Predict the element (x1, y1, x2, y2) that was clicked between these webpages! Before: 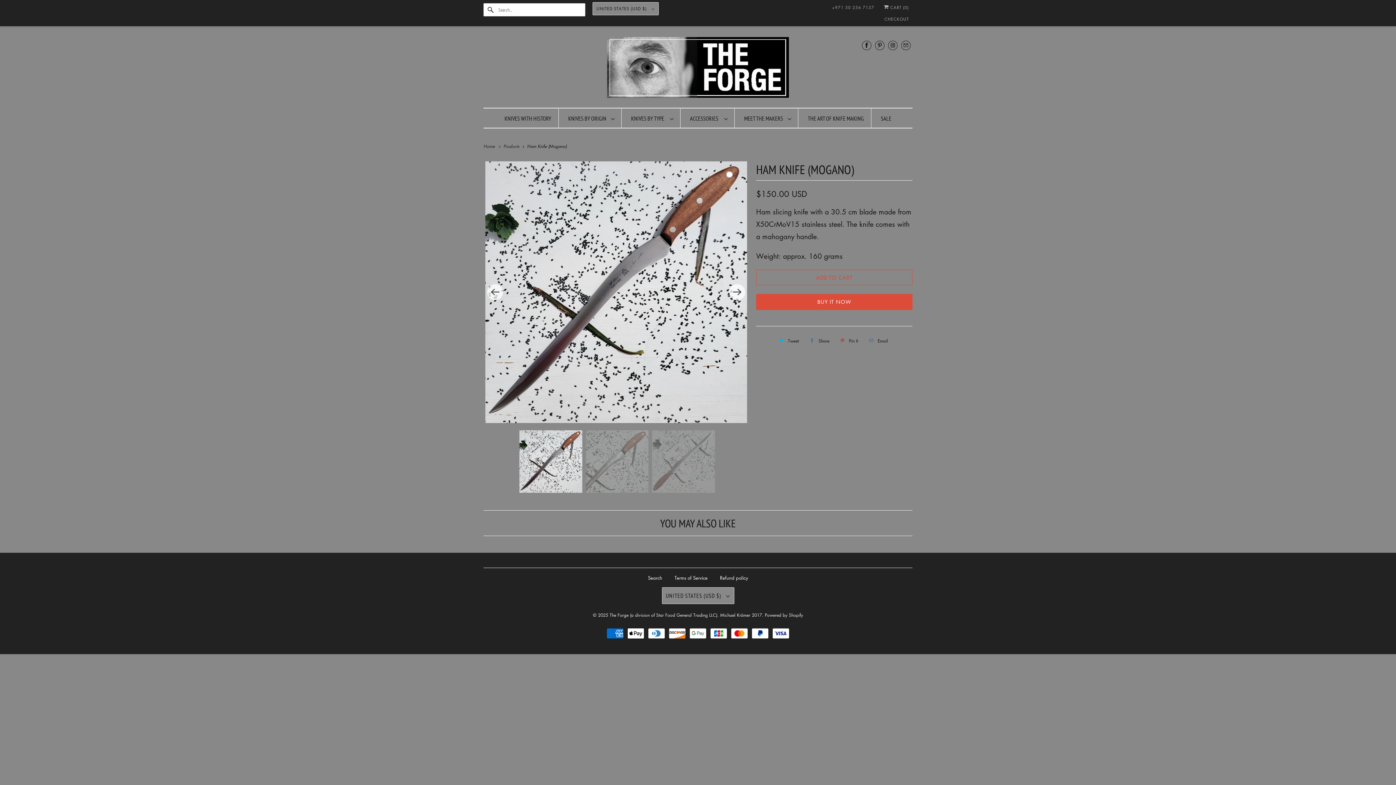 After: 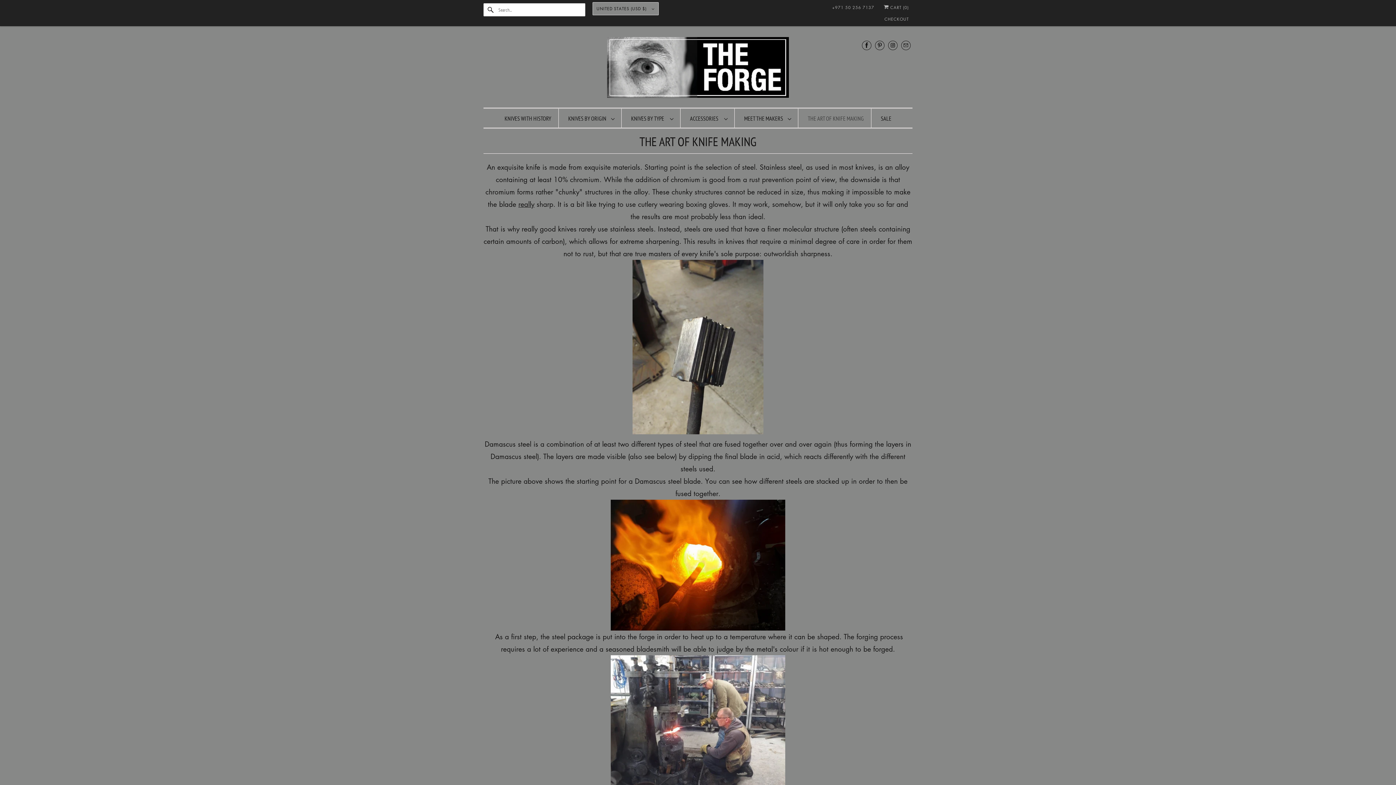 Action: bbox: (808, 112, 864, 124) label: THE ART OF KNIFE MAKING